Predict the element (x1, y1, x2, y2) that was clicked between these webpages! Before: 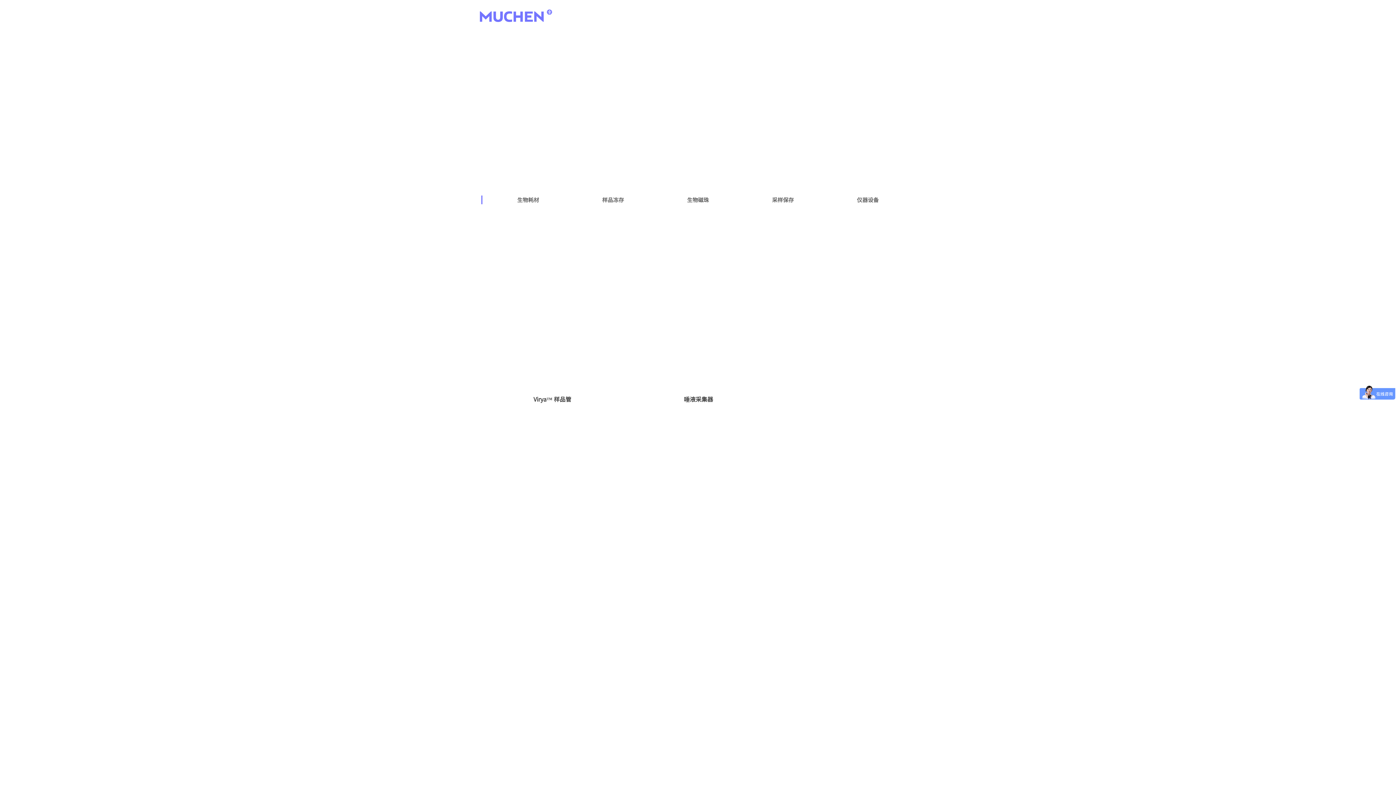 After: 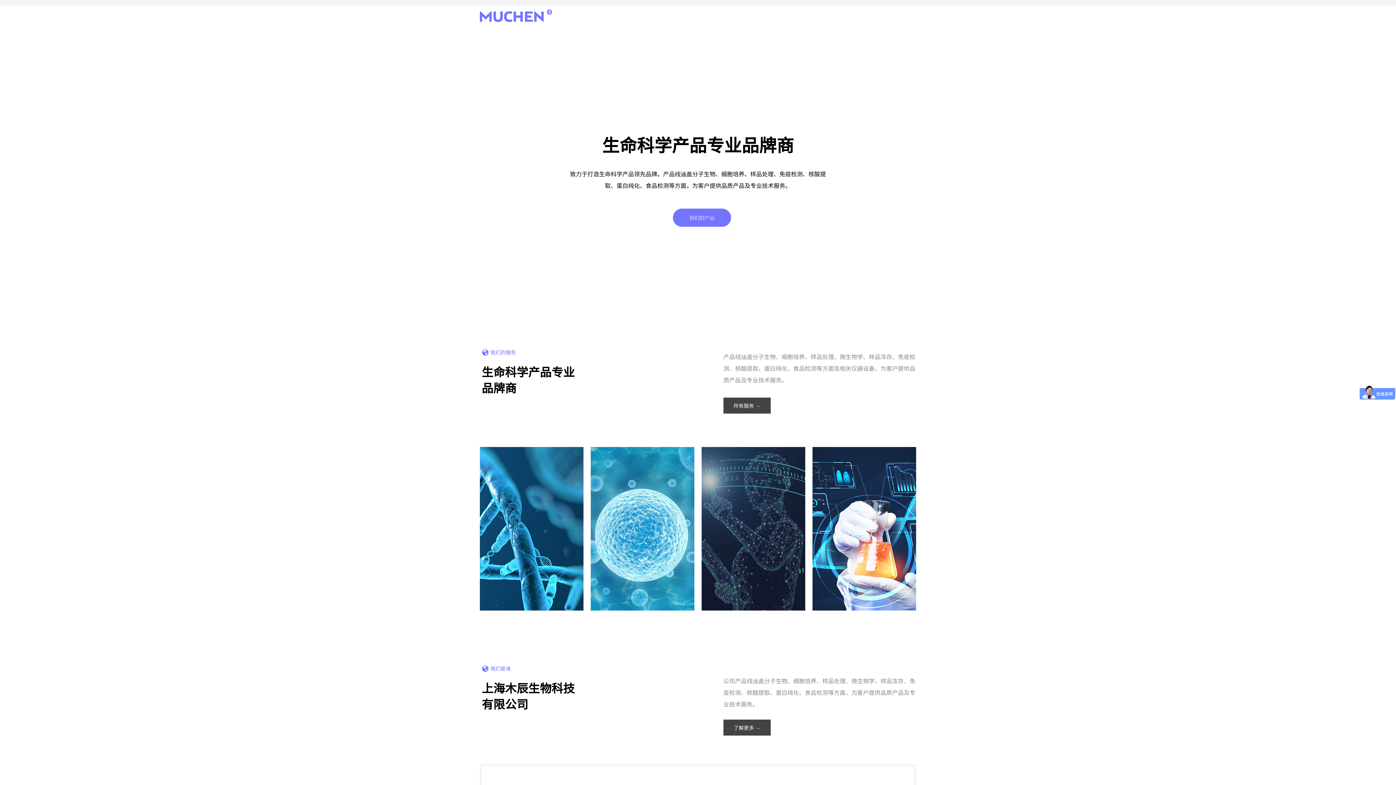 Action: bbox: (480, 18, 553, 23)